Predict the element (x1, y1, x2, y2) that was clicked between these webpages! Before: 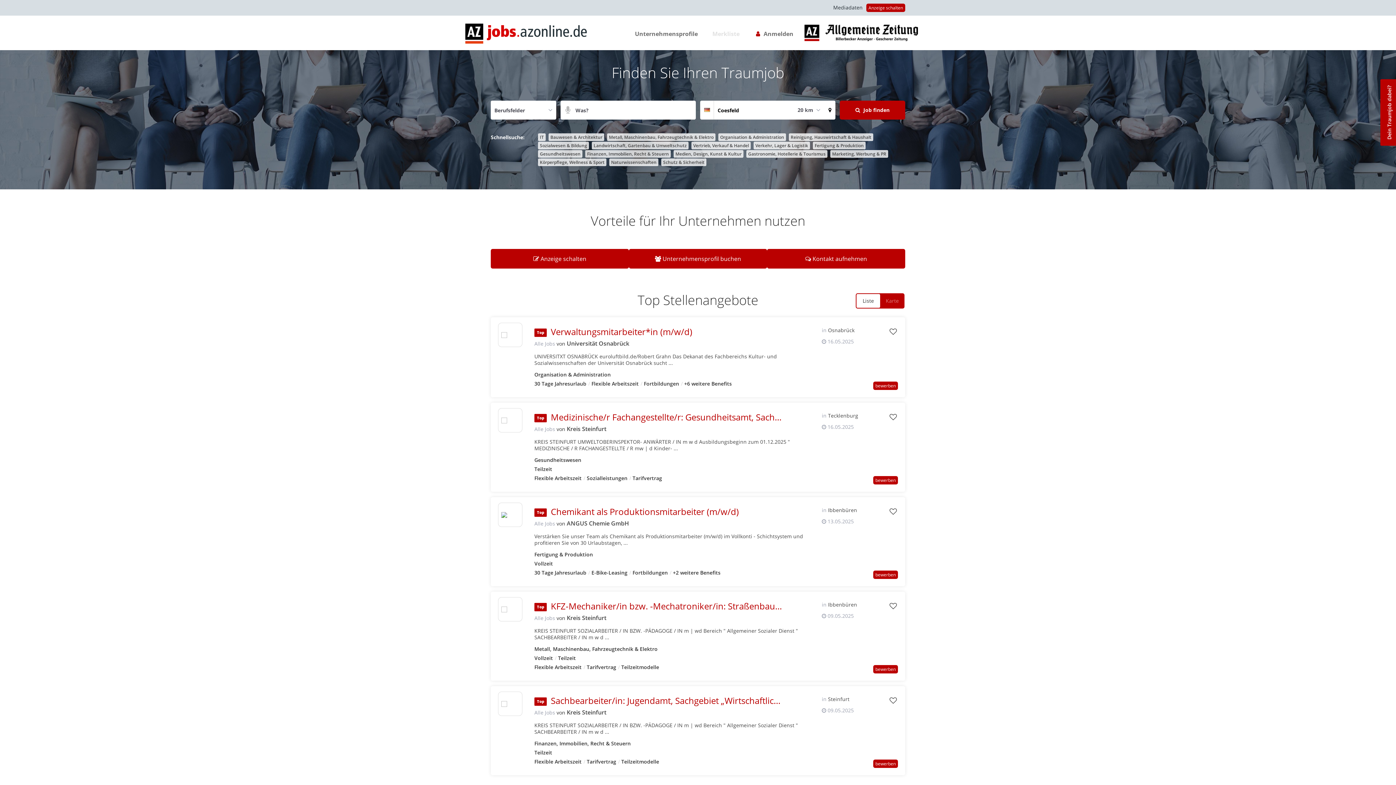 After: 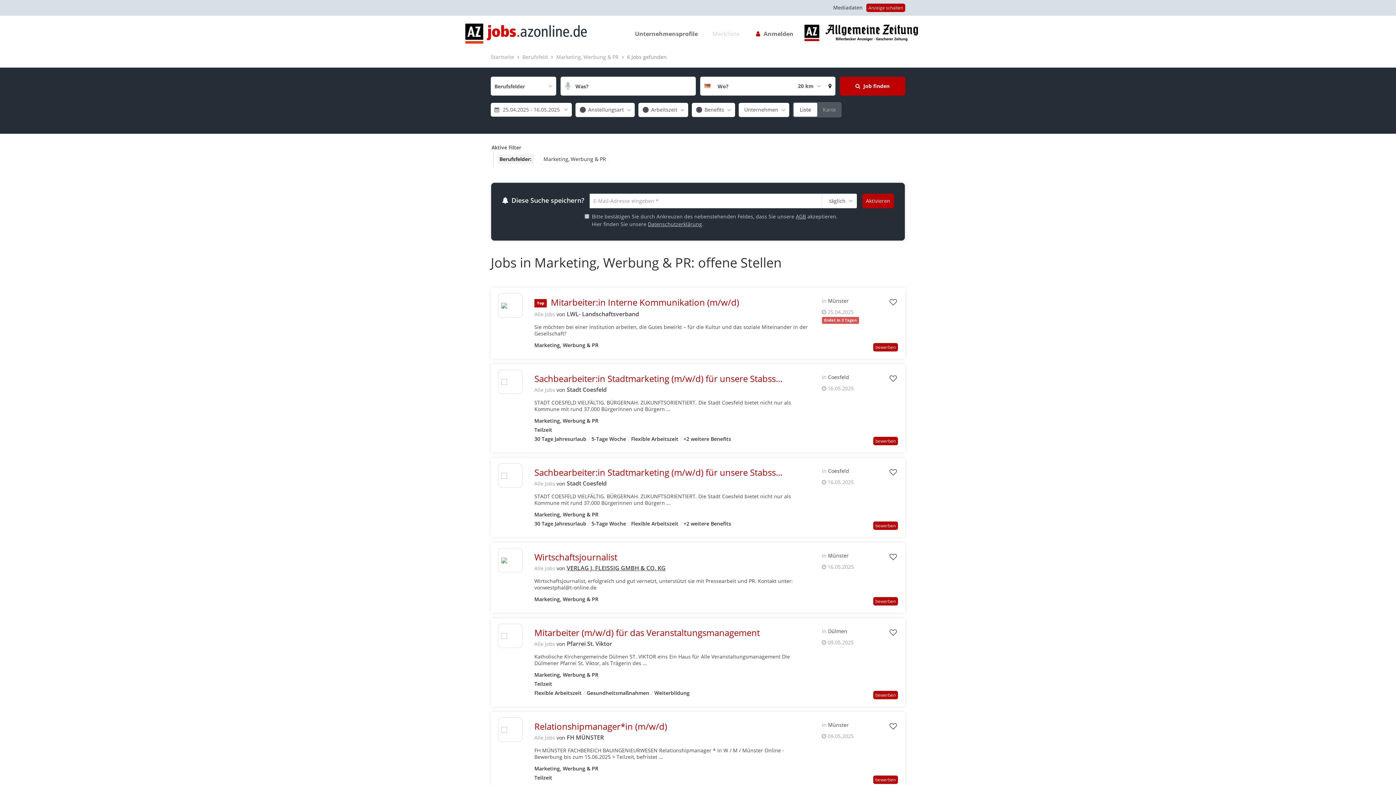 Action: bbox: (830, 150, 888, 157) label: Marketing, Werbung & PR